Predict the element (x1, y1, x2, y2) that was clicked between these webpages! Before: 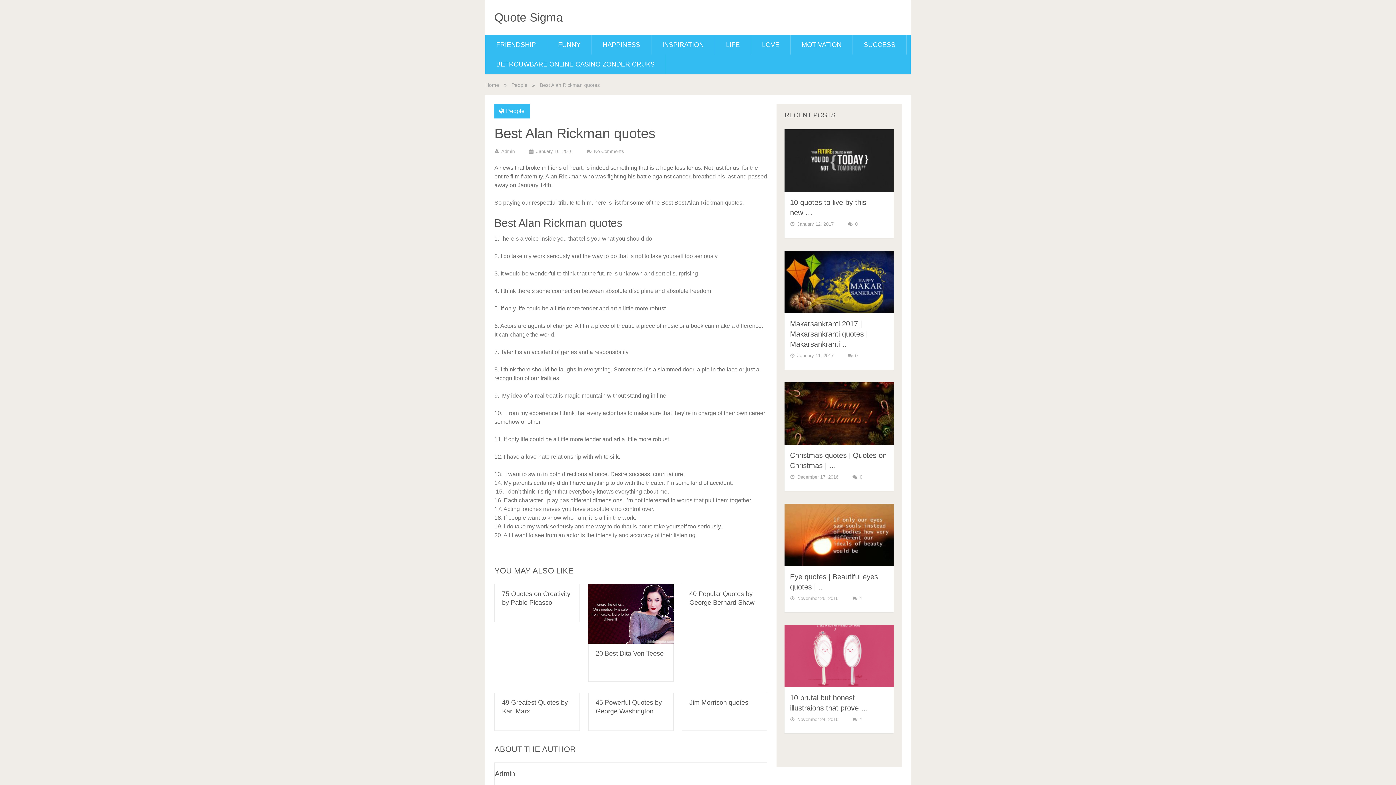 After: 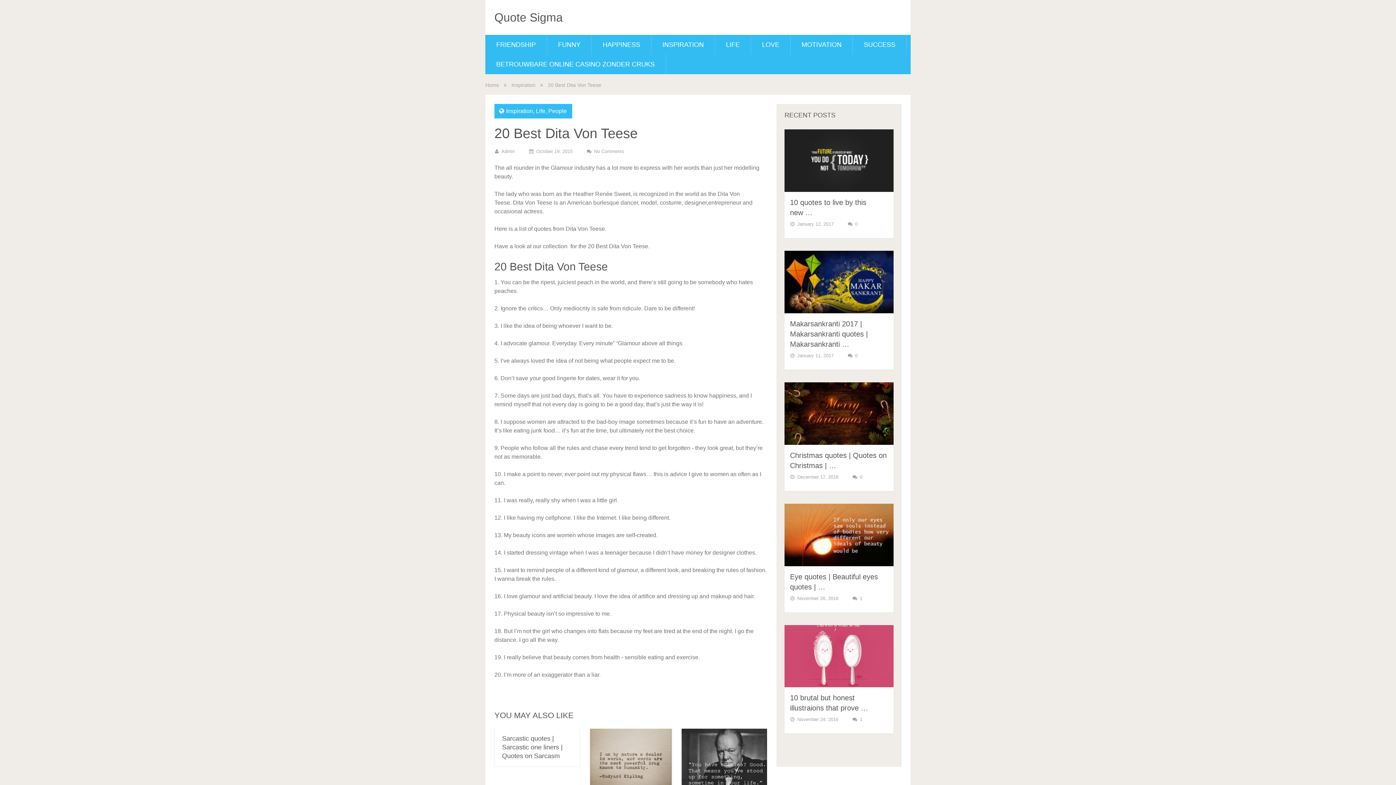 Action: bbox: (595, 650, 663, 657) label: 20 Best Dita Von Teese